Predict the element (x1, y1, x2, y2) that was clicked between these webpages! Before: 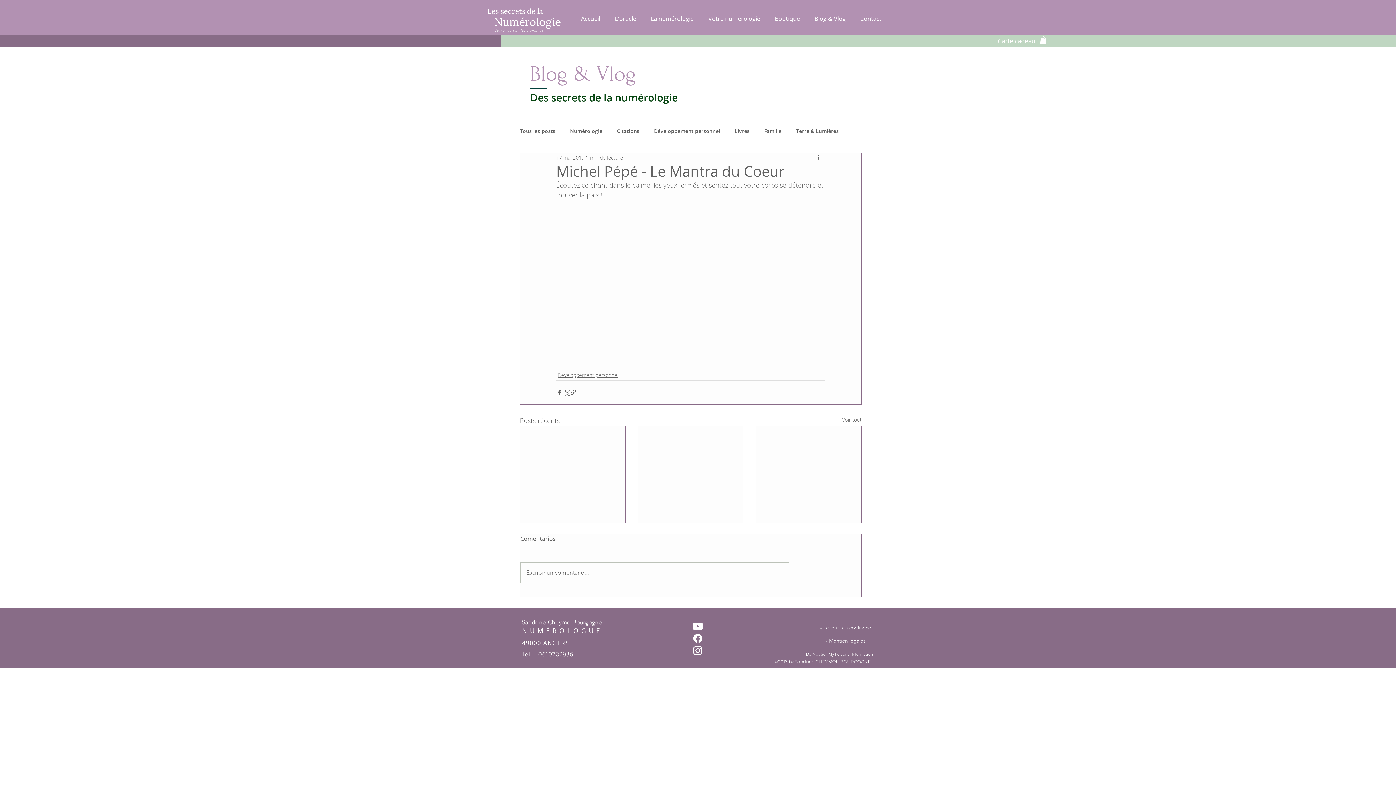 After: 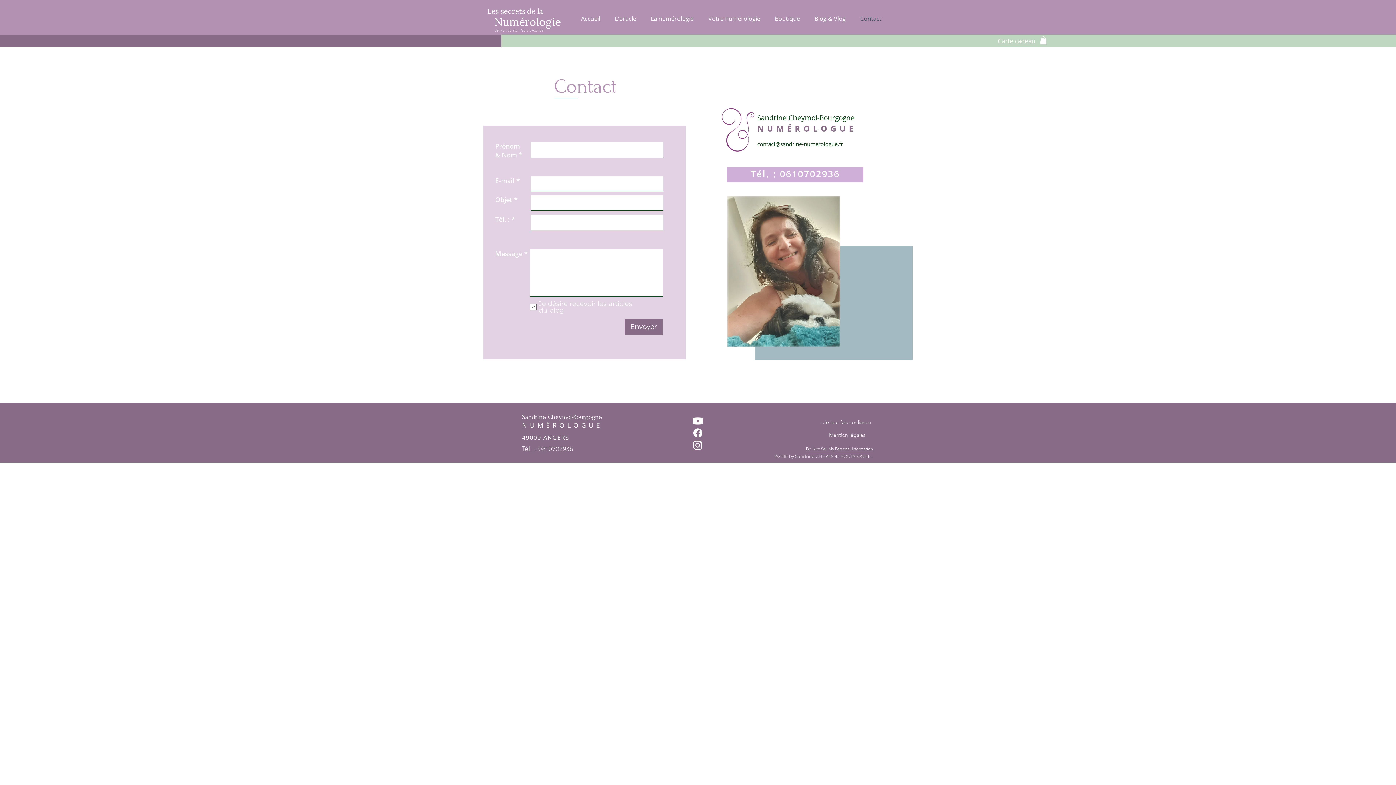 Action: bbox: (853, 12, 888, 24) label: Contact